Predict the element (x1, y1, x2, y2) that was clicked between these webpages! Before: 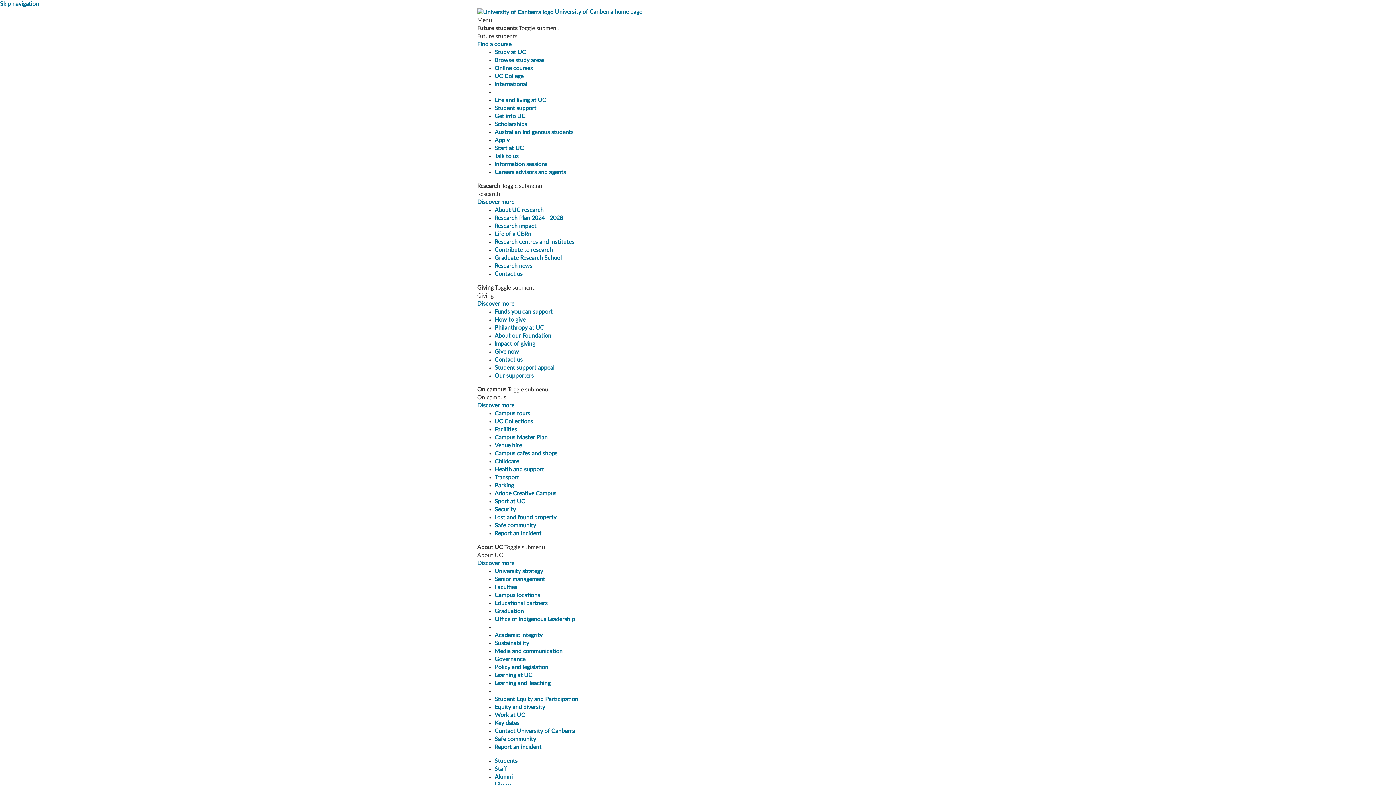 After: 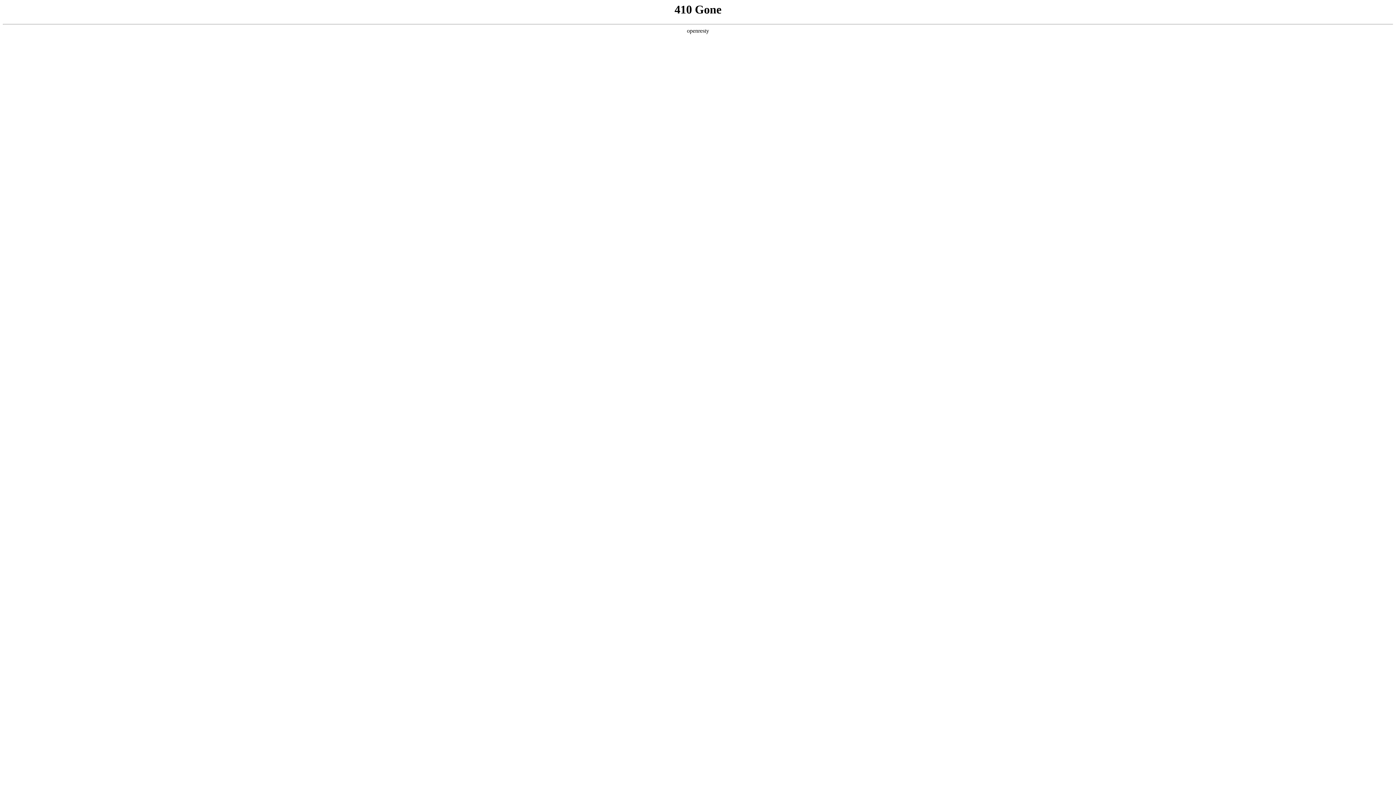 Action: label: UC Collections bbox: (494, 418, 533, 424)